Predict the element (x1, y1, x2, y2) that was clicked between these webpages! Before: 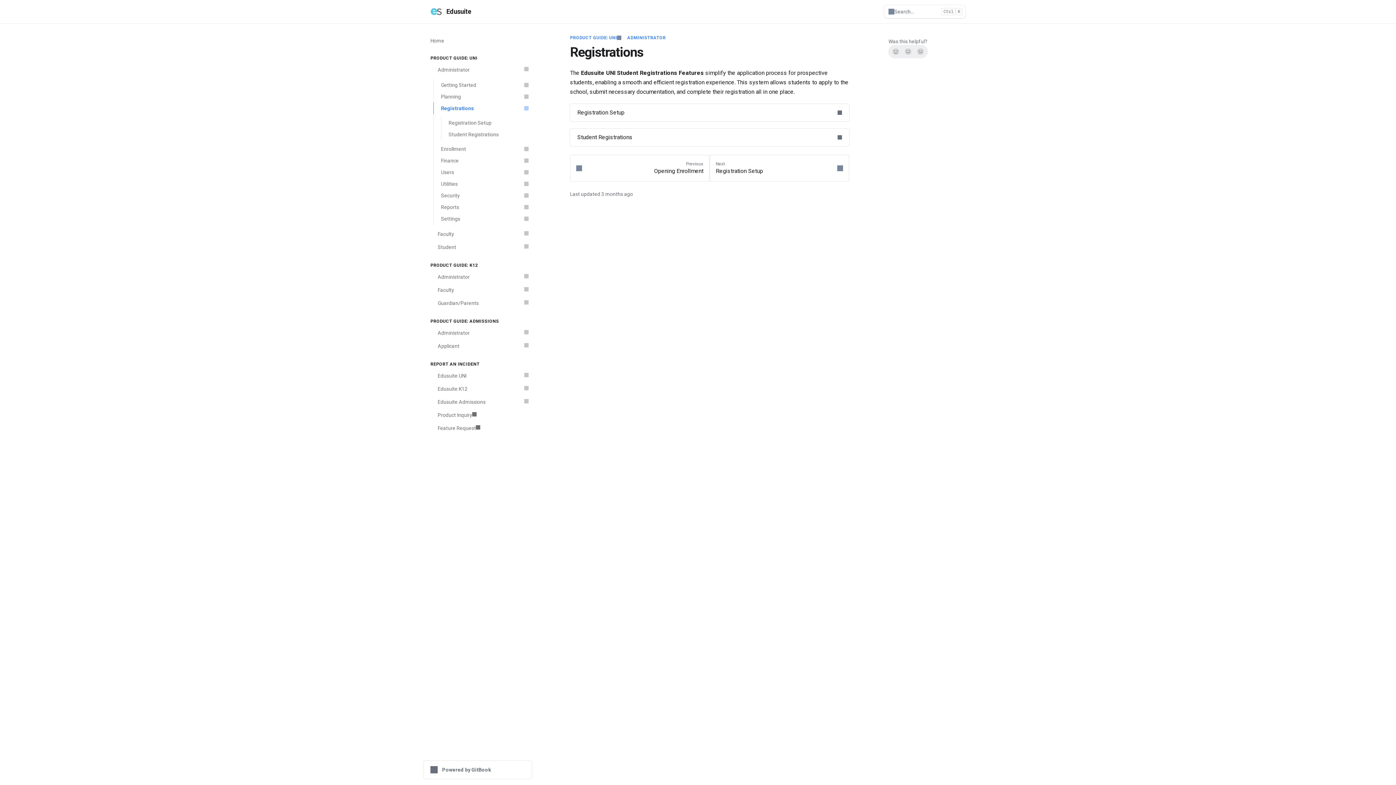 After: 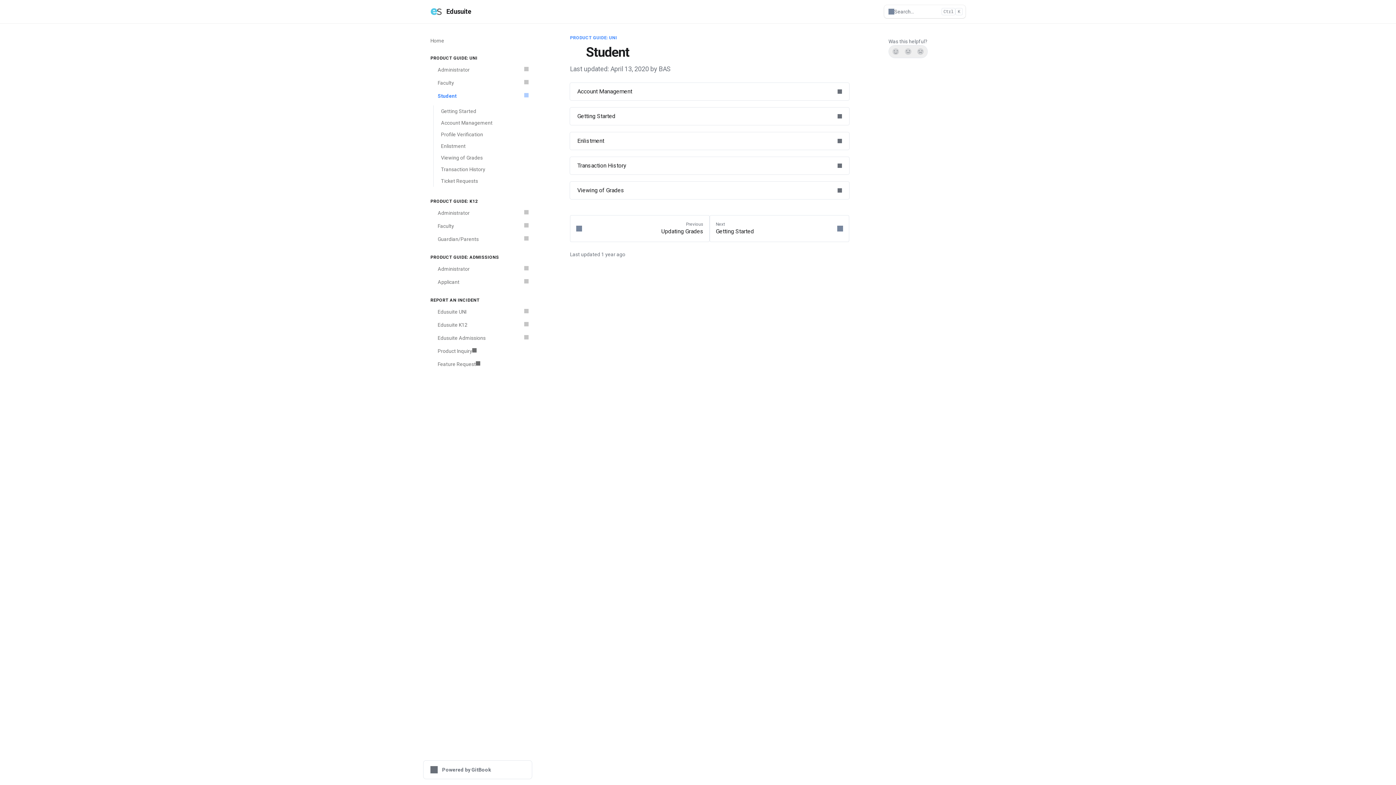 Action: bbox: (426, 240, 532, 253) label: 📘
Student